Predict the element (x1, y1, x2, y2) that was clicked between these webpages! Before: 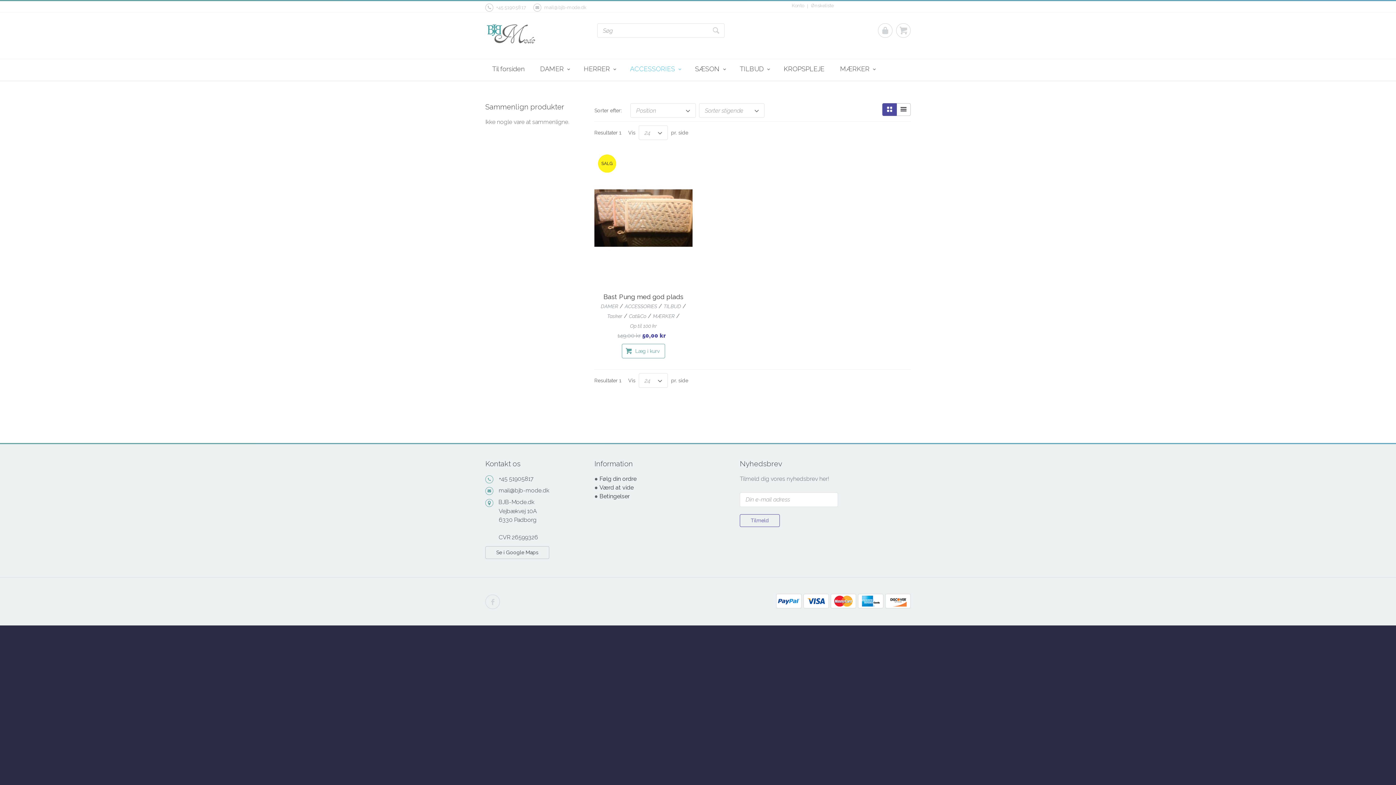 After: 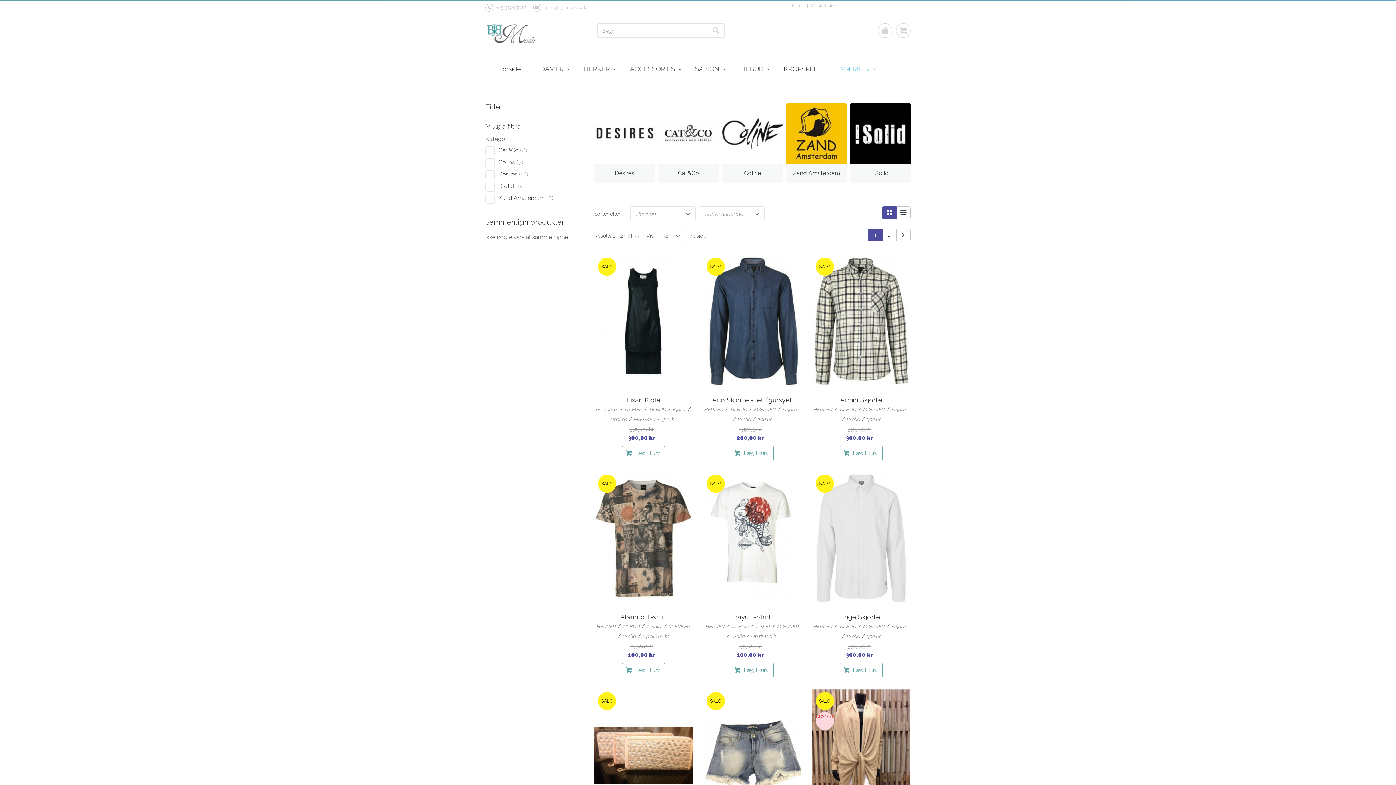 Action: bbox: (833, 59, 882, 80) label: MÆRKER 